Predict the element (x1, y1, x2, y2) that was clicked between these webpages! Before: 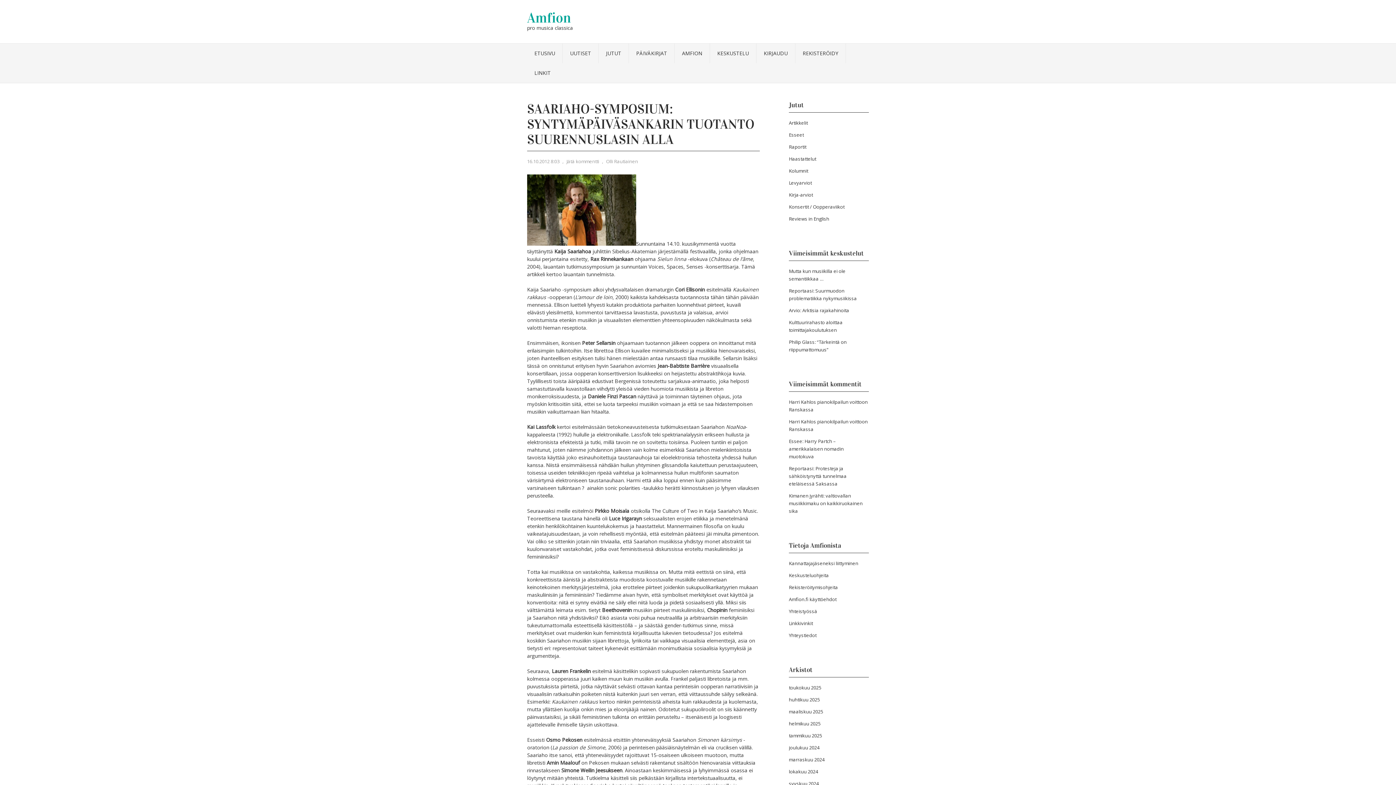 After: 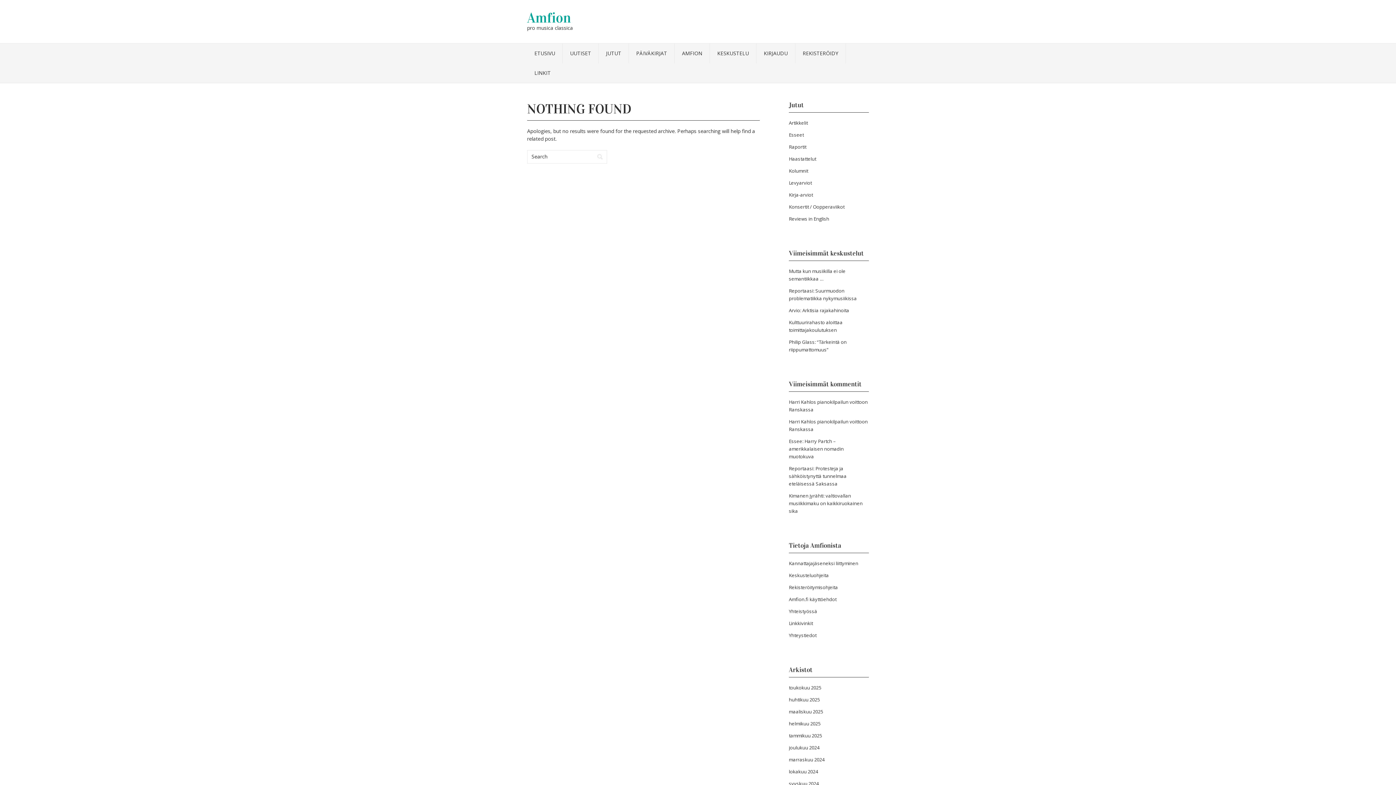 Action: label: Konsertit / Oopperaviikot bbox: (789, 203, 844, 210)